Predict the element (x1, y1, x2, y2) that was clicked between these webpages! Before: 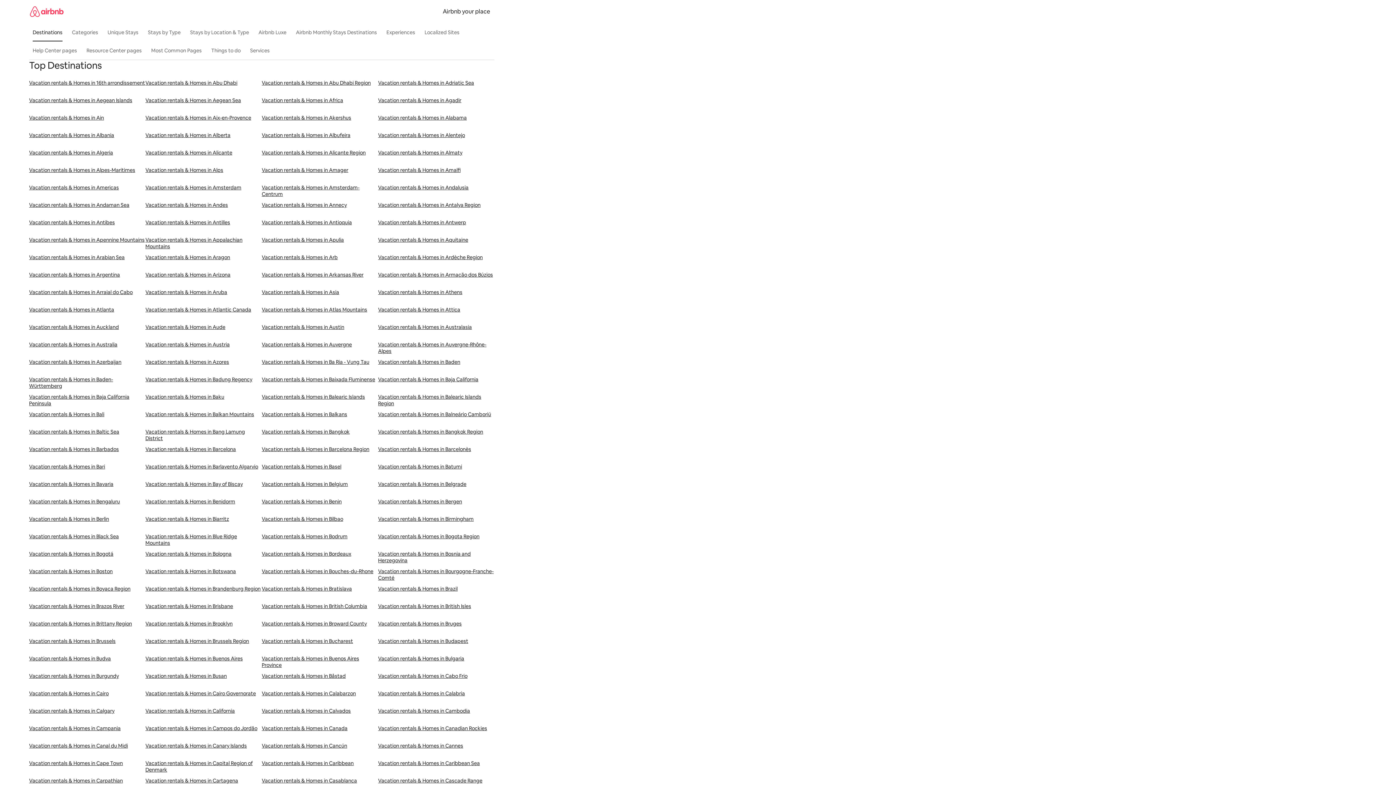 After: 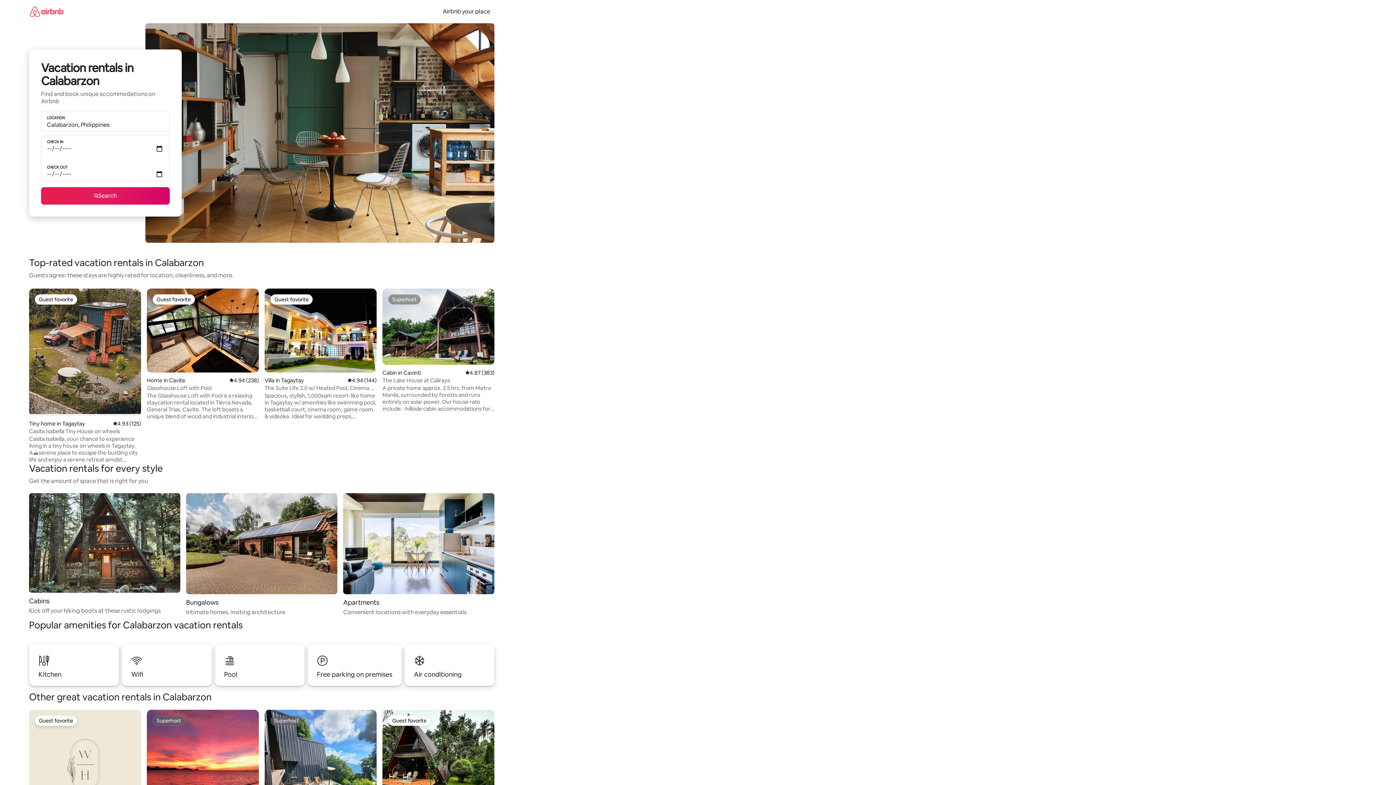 Action: bbox: (261, 690, 378, 708) label: Vacation rentals & Homes in Calabarzon